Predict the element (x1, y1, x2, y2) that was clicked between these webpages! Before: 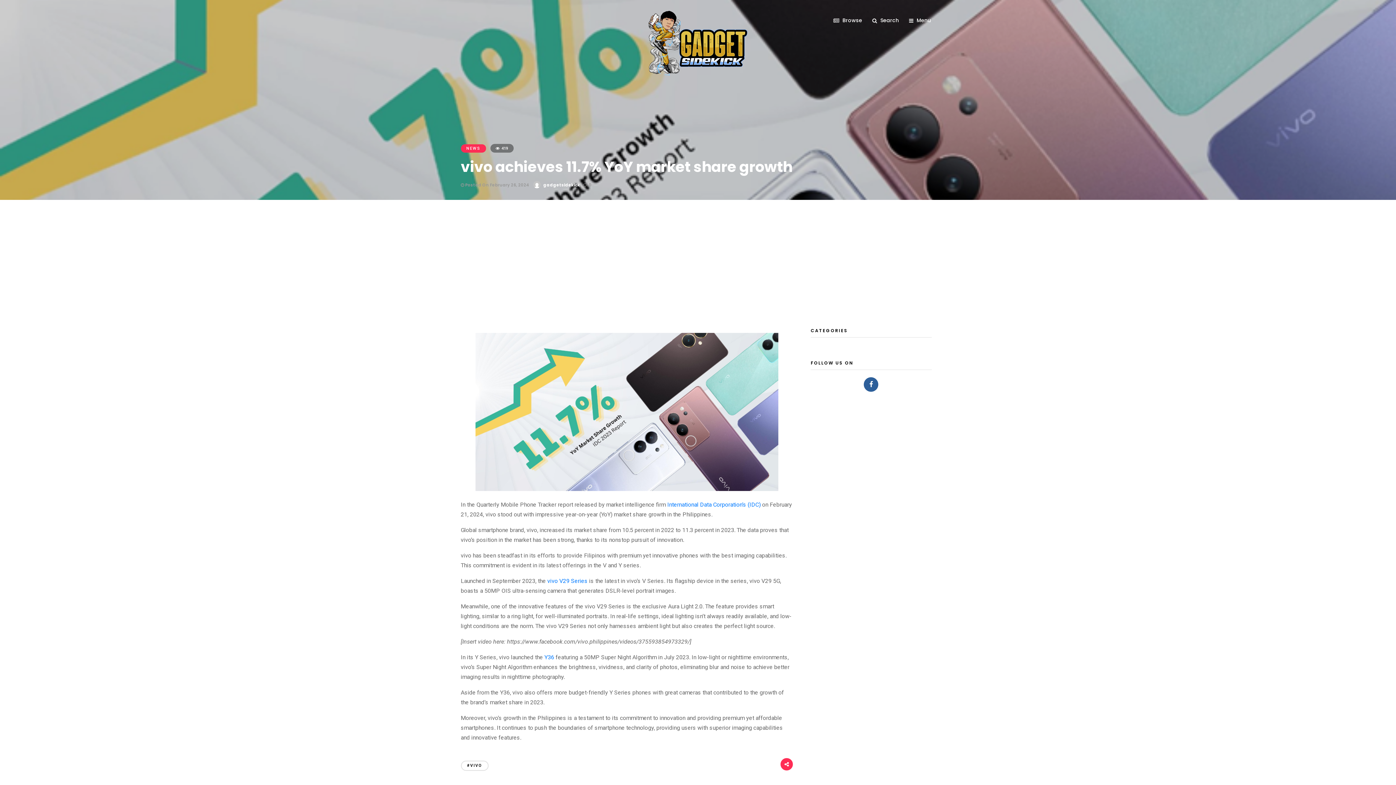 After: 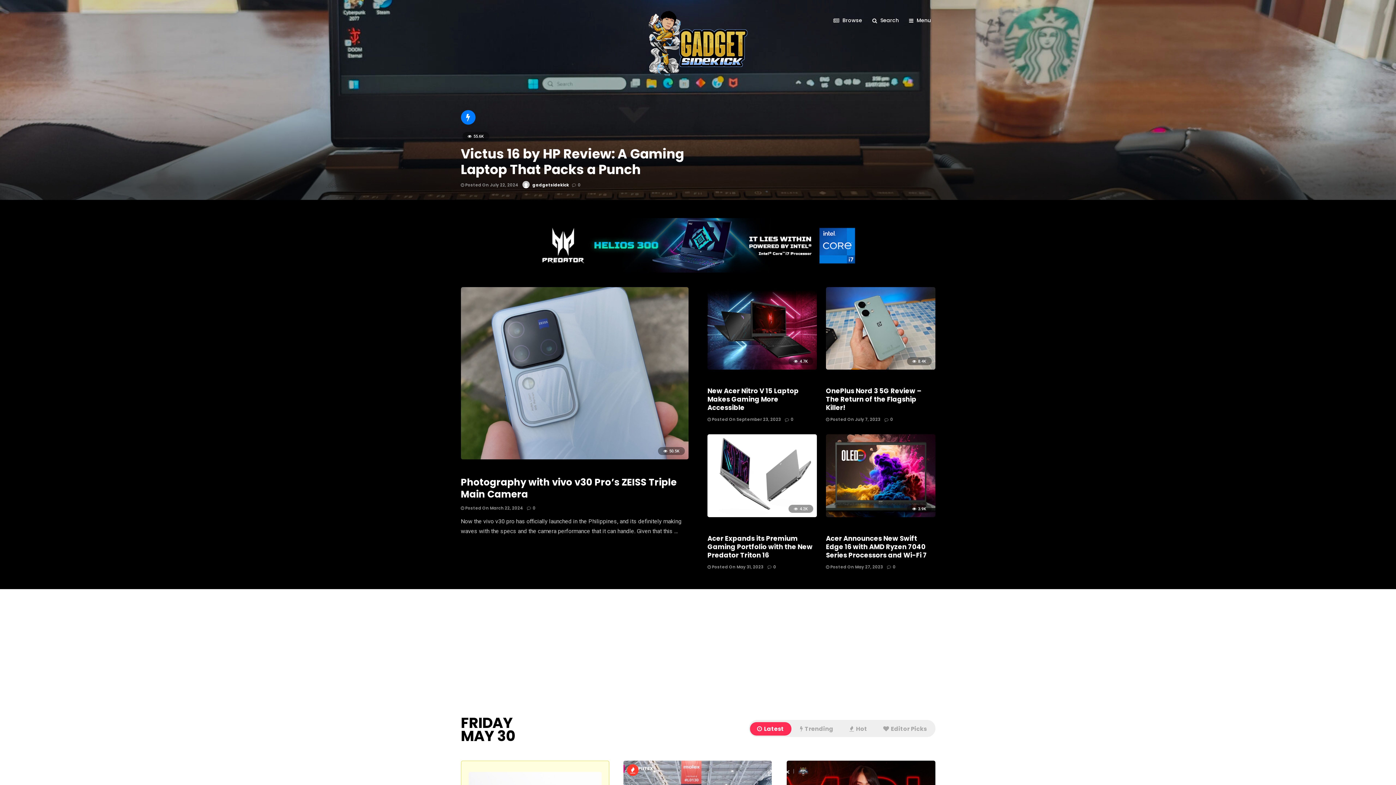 Action: bbox: (648, 10, 747, 76)